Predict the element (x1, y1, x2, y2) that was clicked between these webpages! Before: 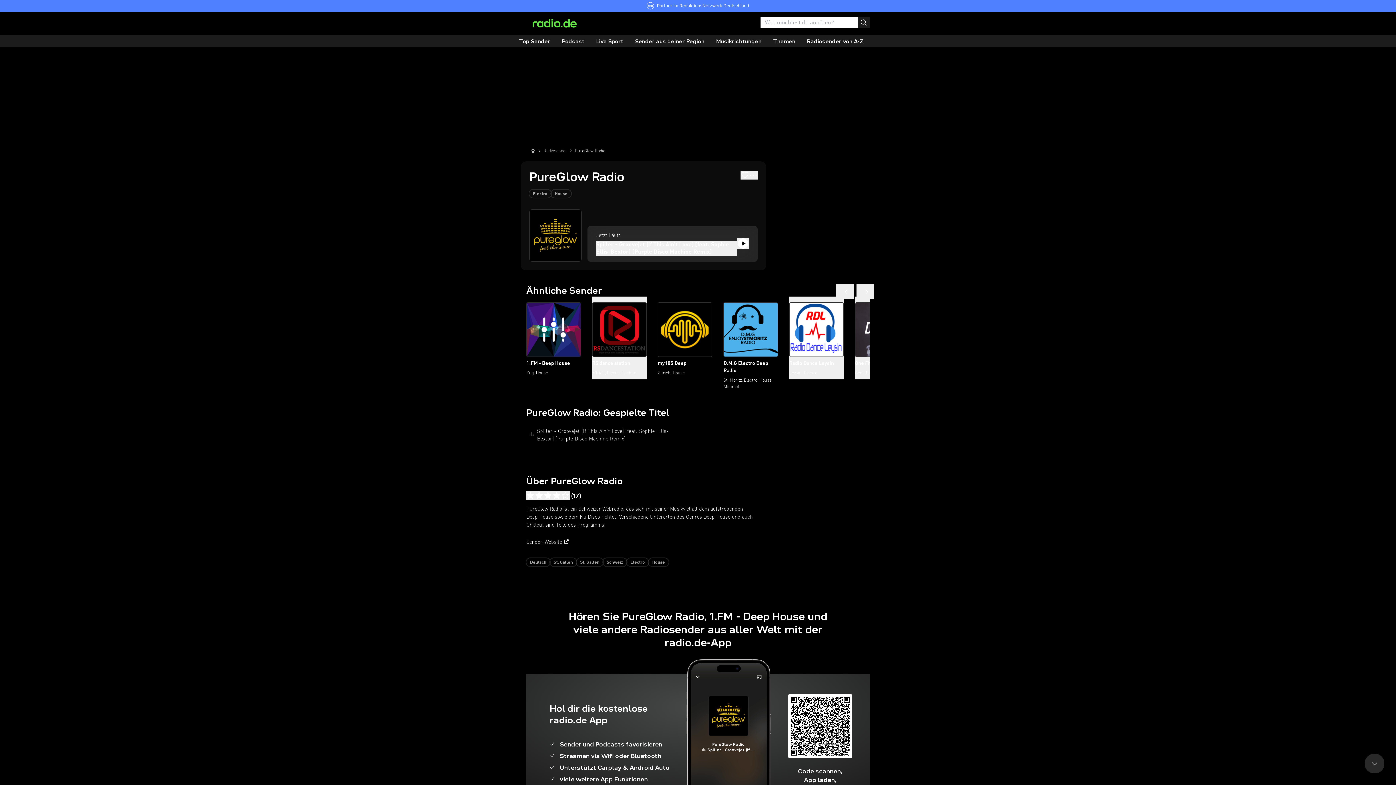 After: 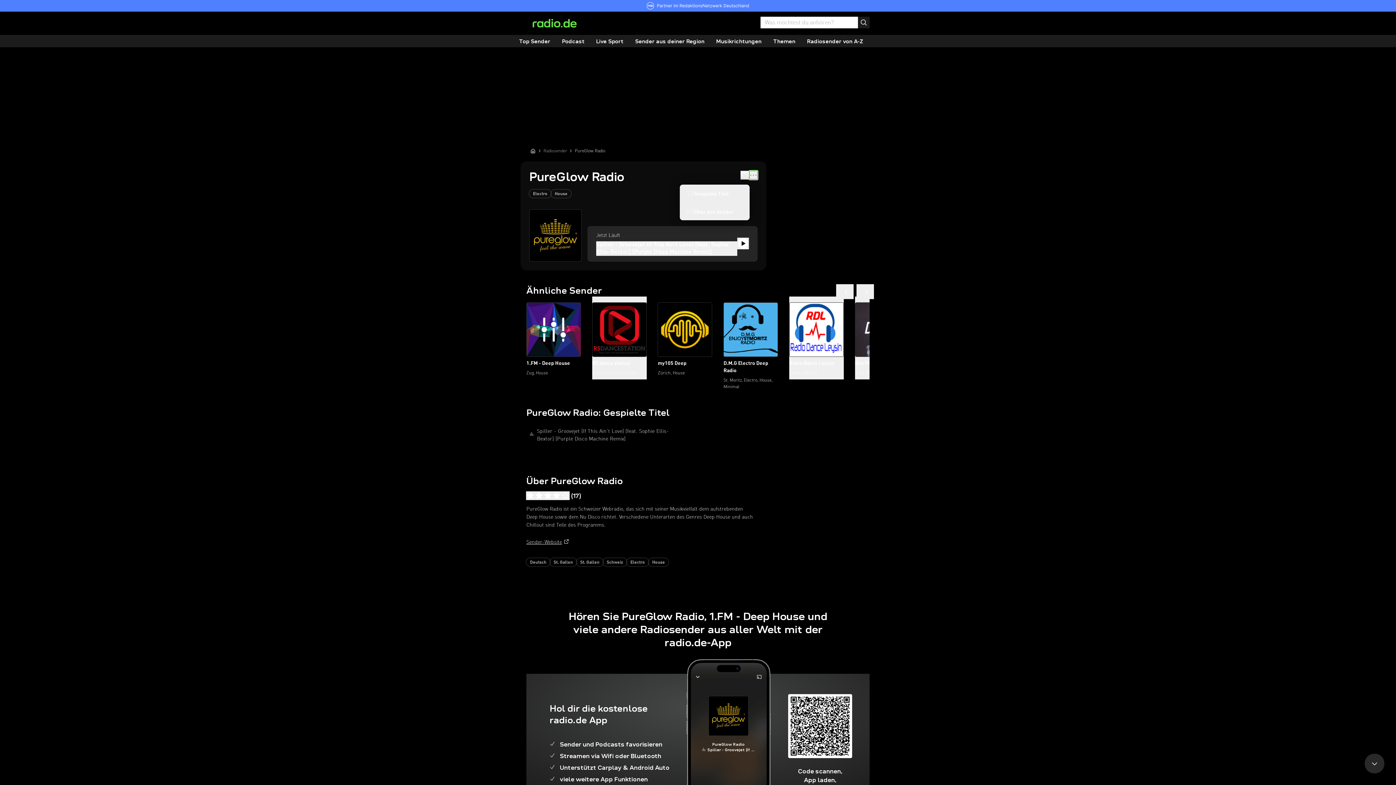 Action: label: More options bbox: (749, 170, 757, 179)